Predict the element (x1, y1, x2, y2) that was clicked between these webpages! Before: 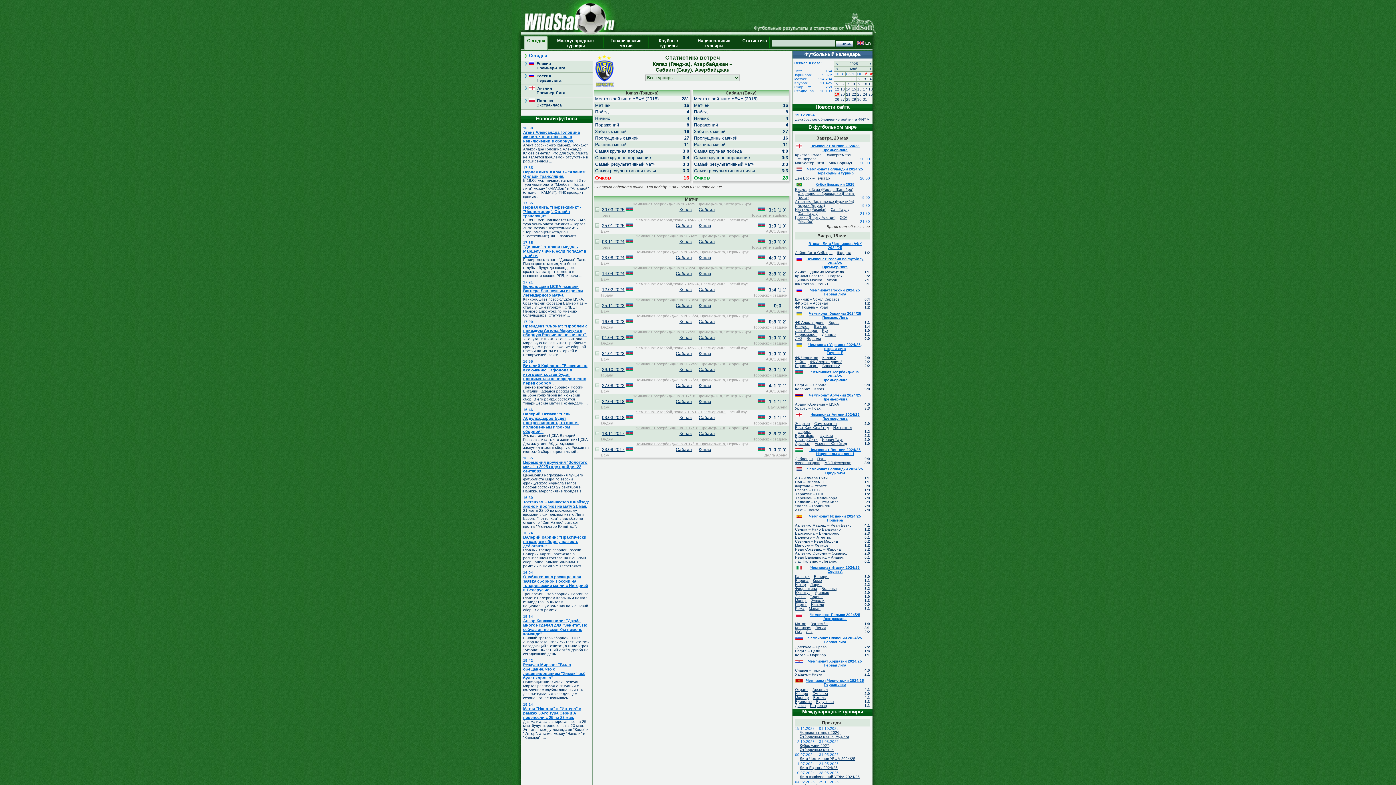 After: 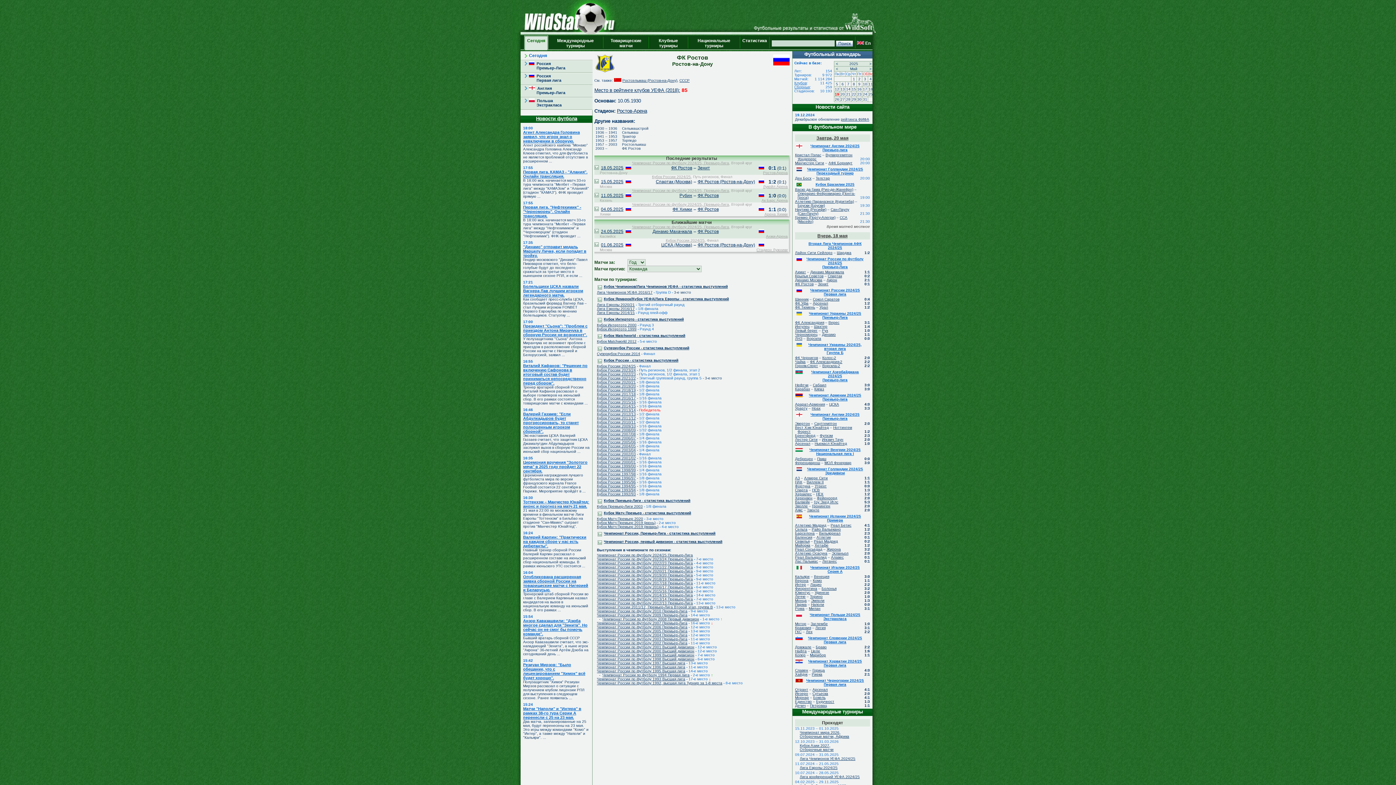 Action: bbox: (795, 282, 813, 286) label: ФК Ростов